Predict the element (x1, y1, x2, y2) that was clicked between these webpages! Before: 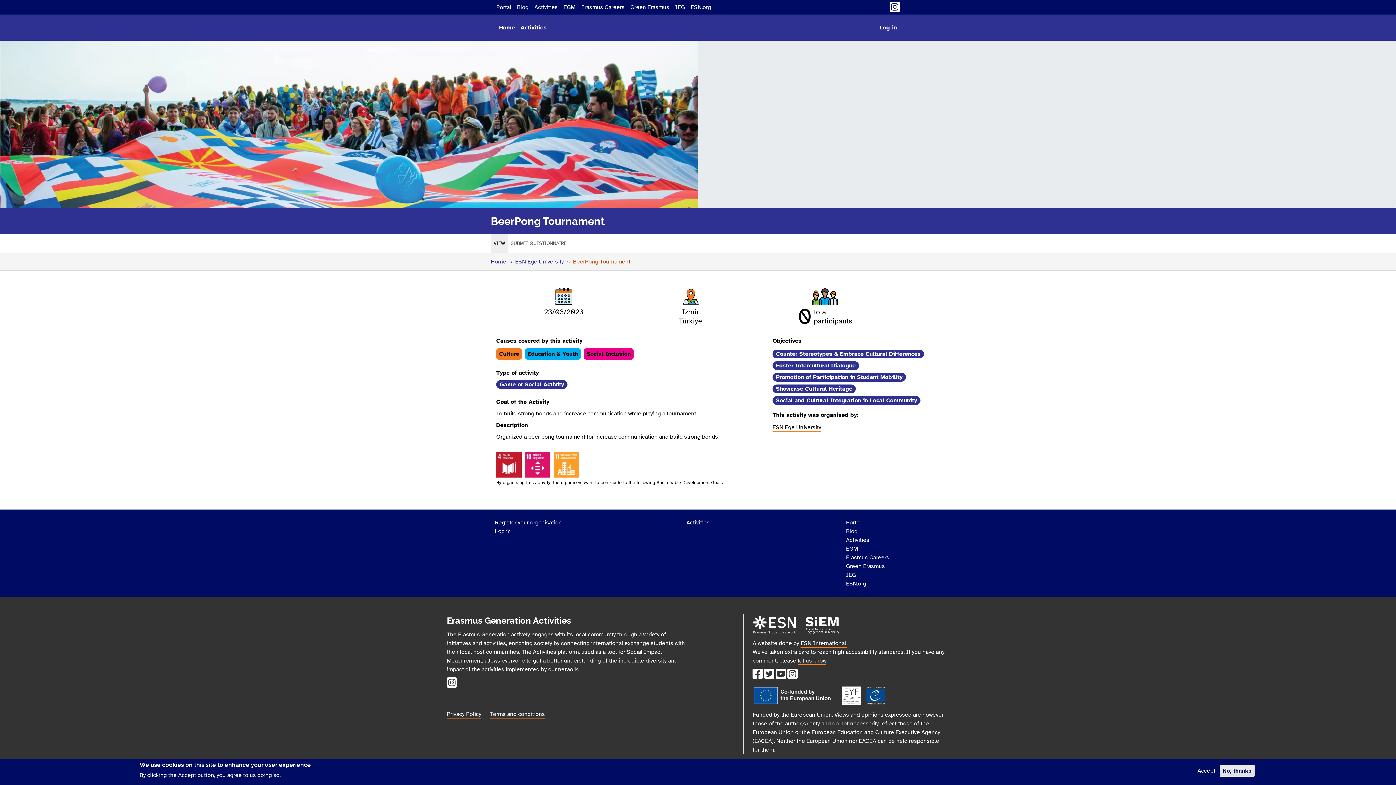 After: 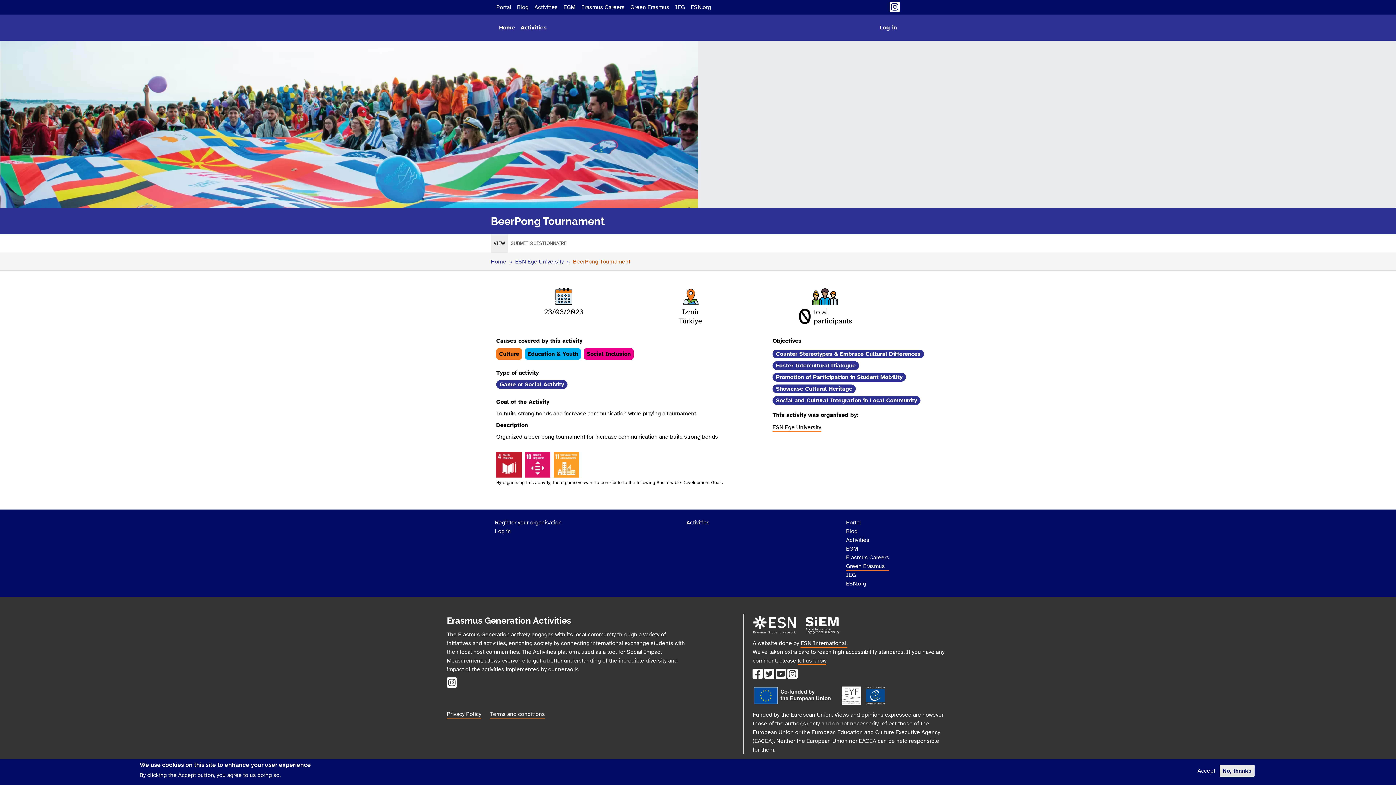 Action: bbox: (846, 562, 889, 570) label: Green Erasmus